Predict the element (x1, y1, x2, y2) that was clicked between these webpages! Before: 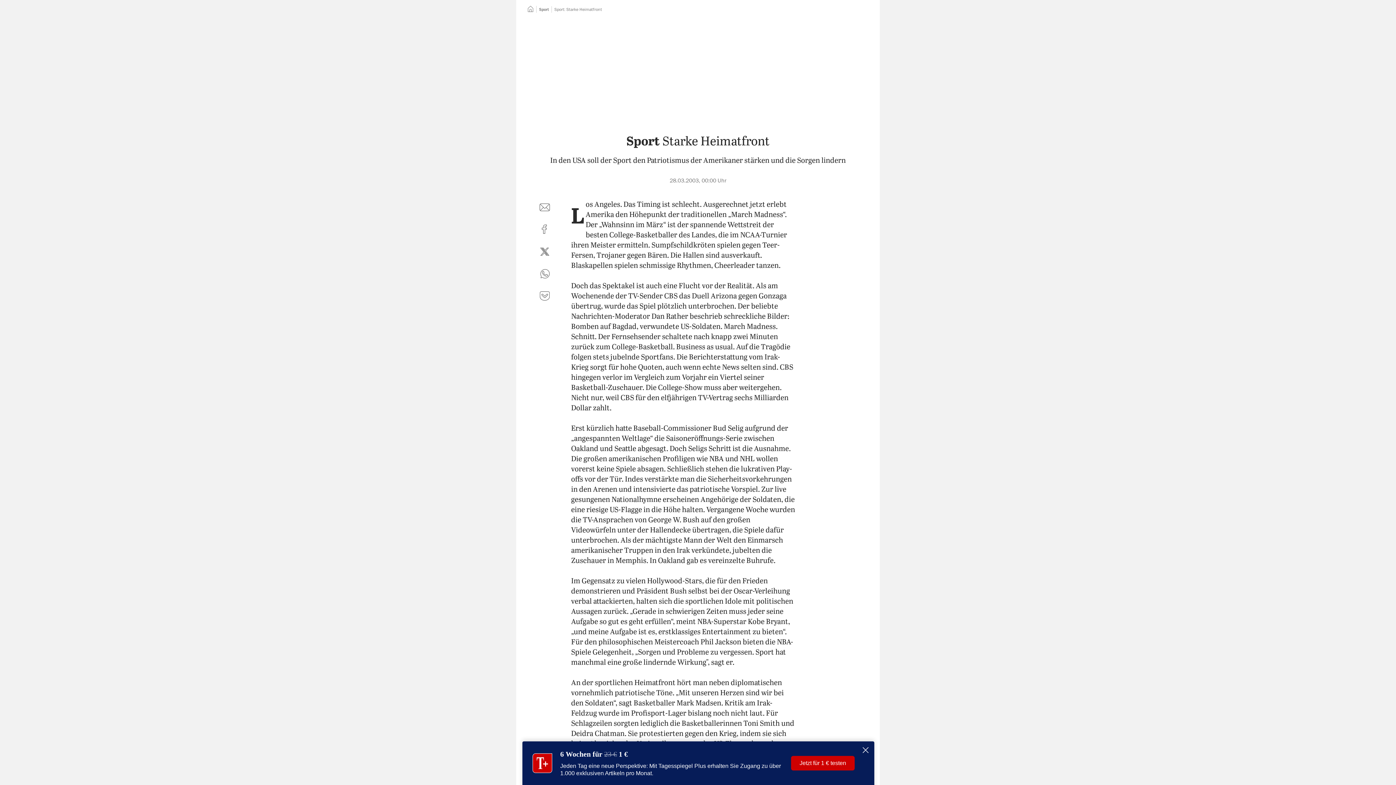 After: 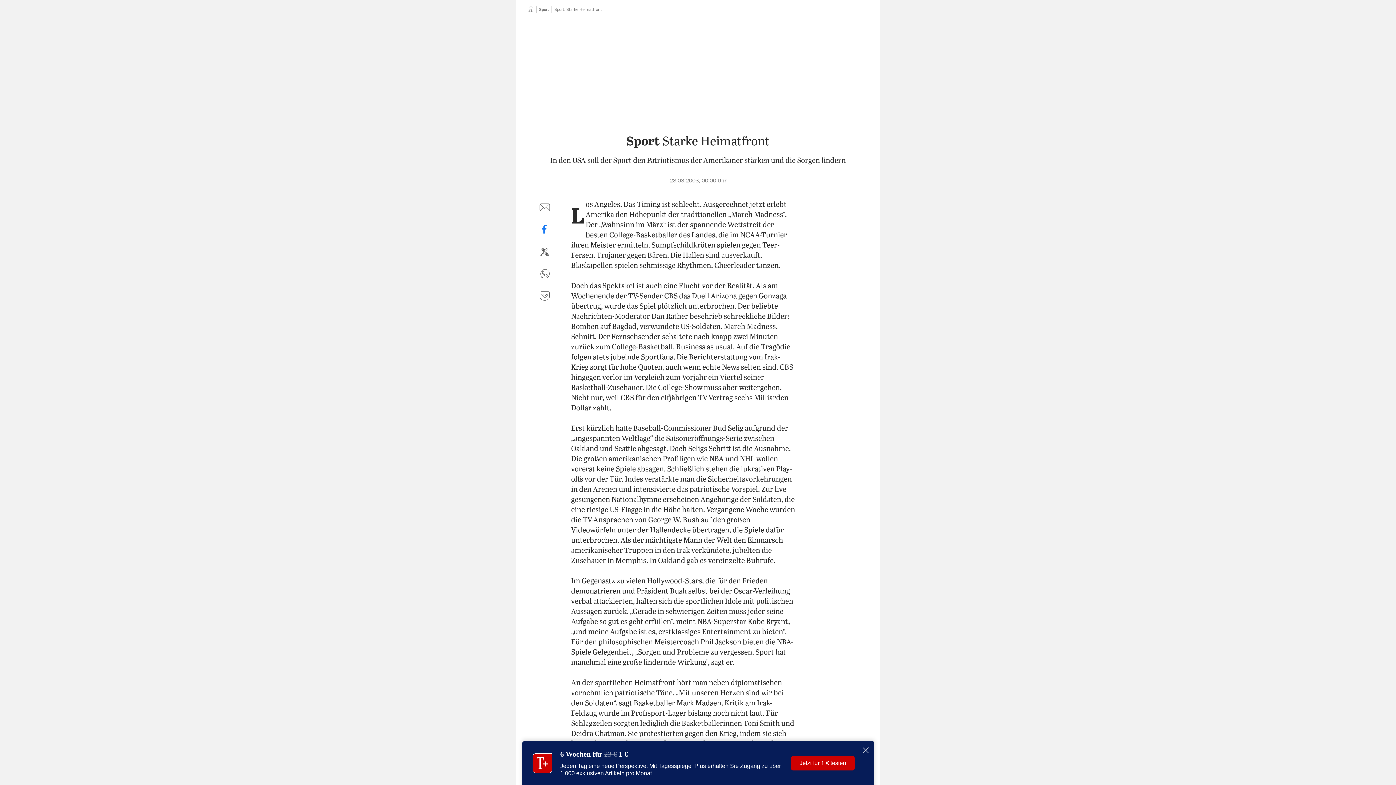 Action: bbox: (536, 221, 553, 238) label: auf Facebook teilen